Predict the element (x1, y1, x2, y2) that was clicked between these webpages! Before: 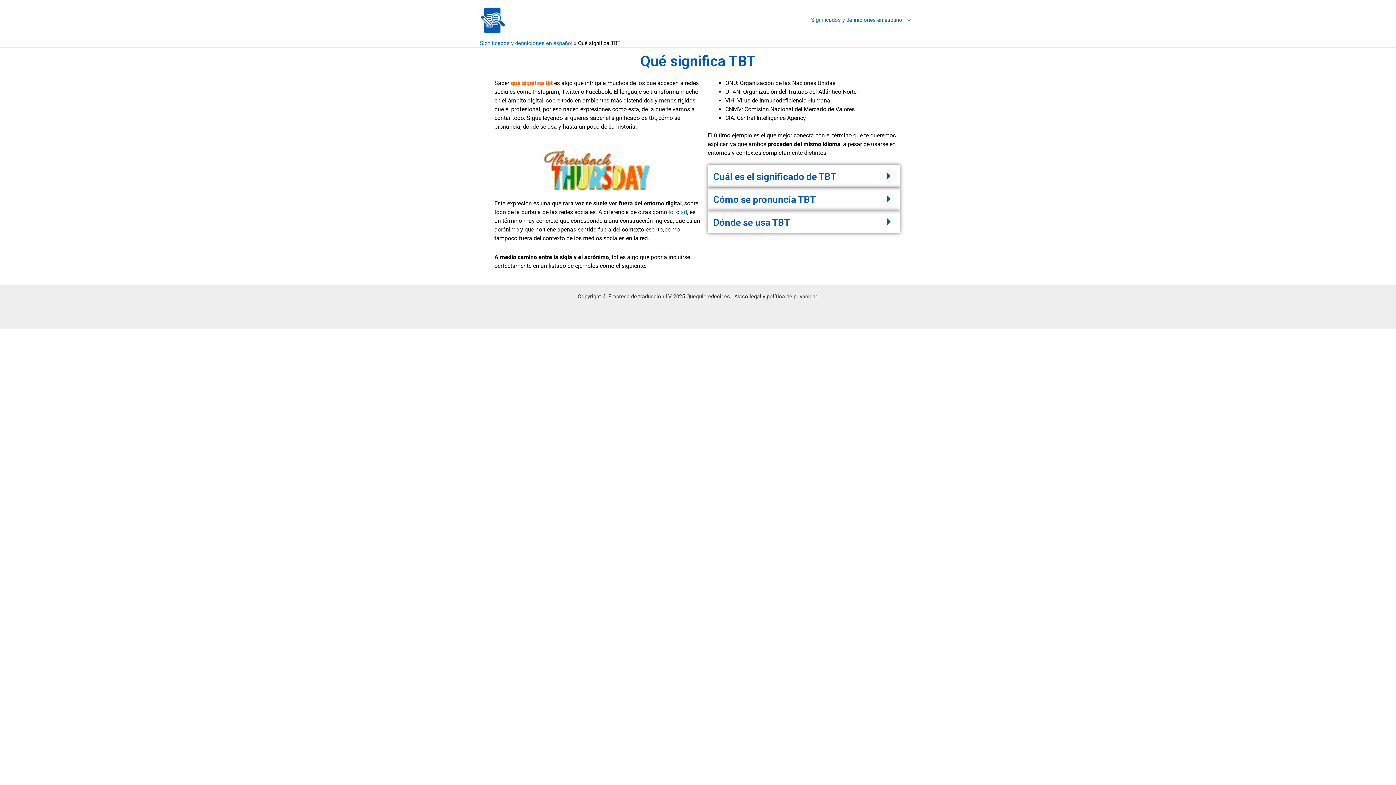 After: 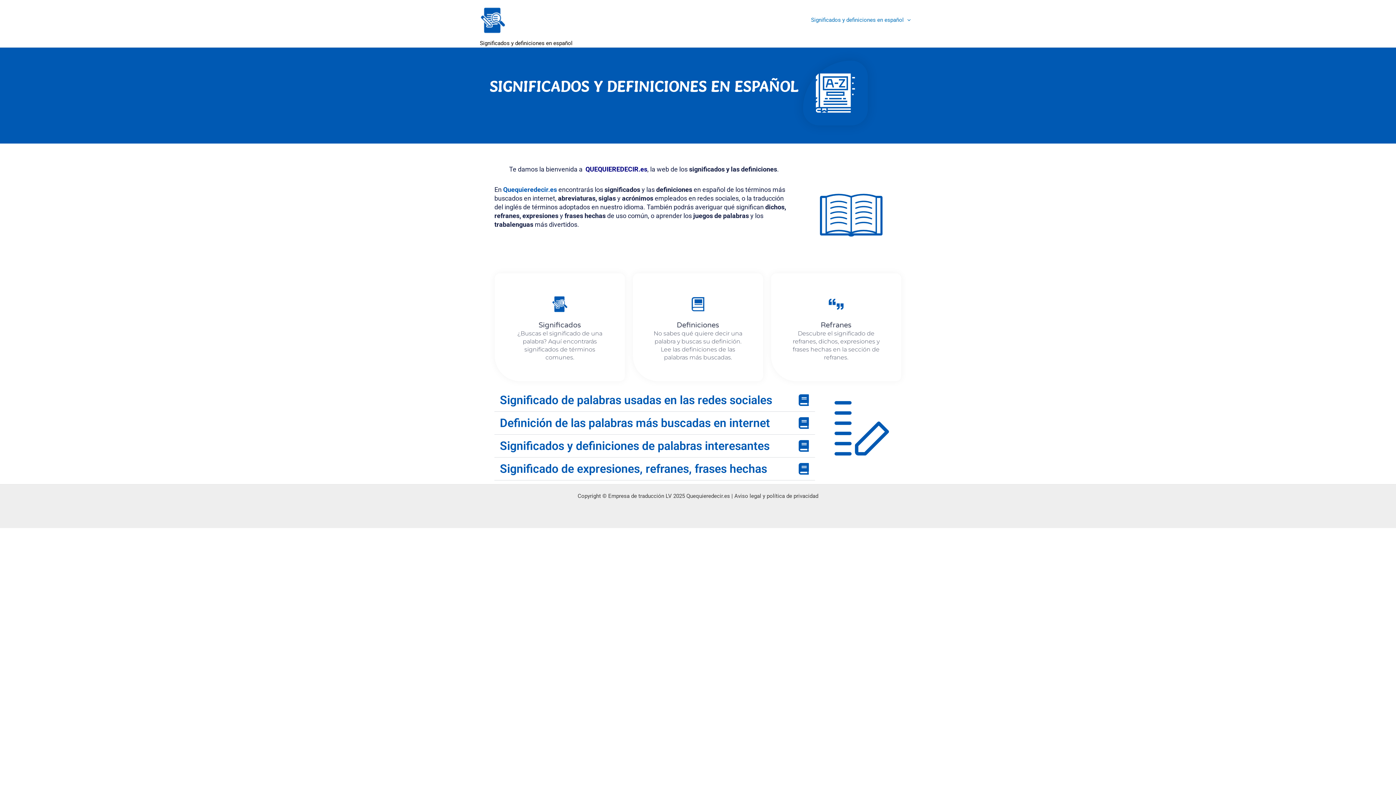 Action: bbox: (480, 40, 572, 46) label: Significados y definiciones en español